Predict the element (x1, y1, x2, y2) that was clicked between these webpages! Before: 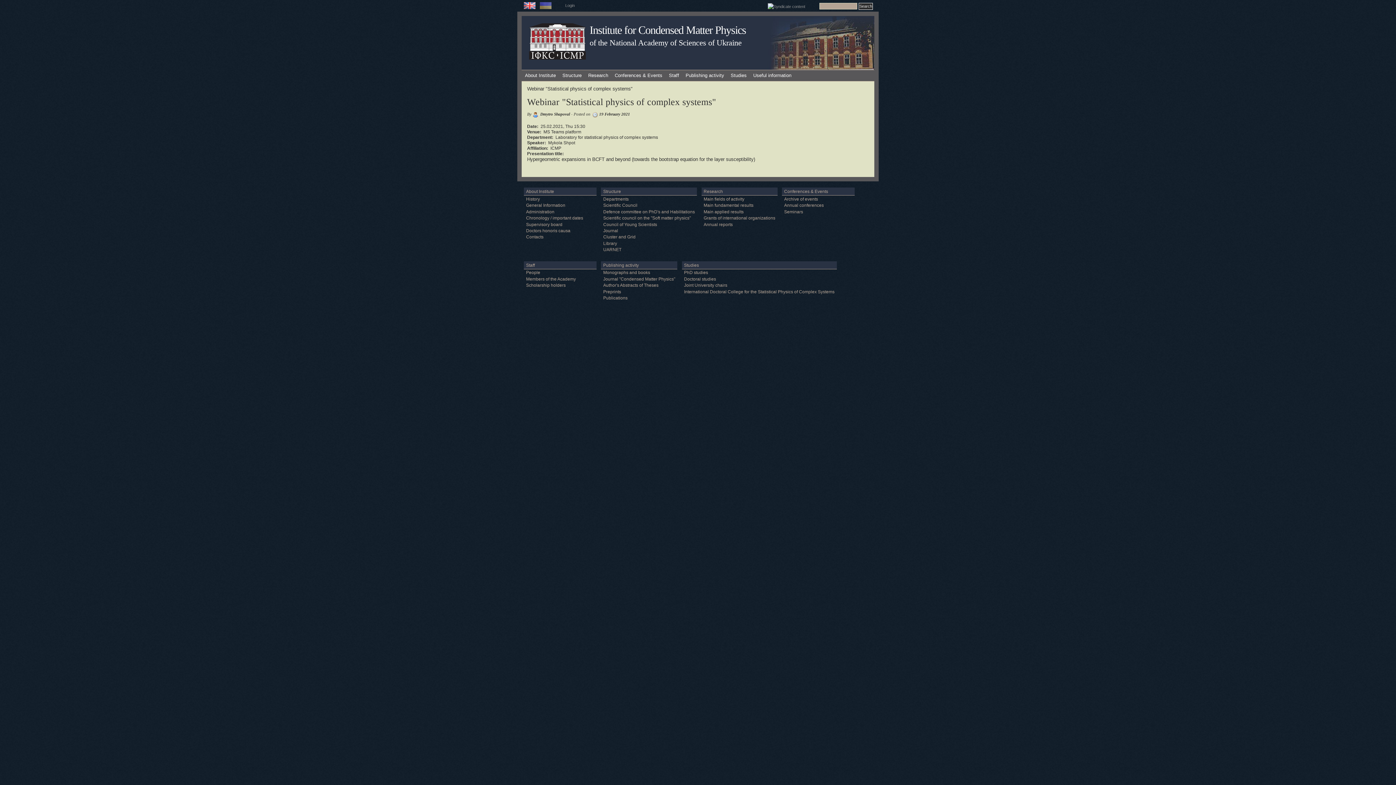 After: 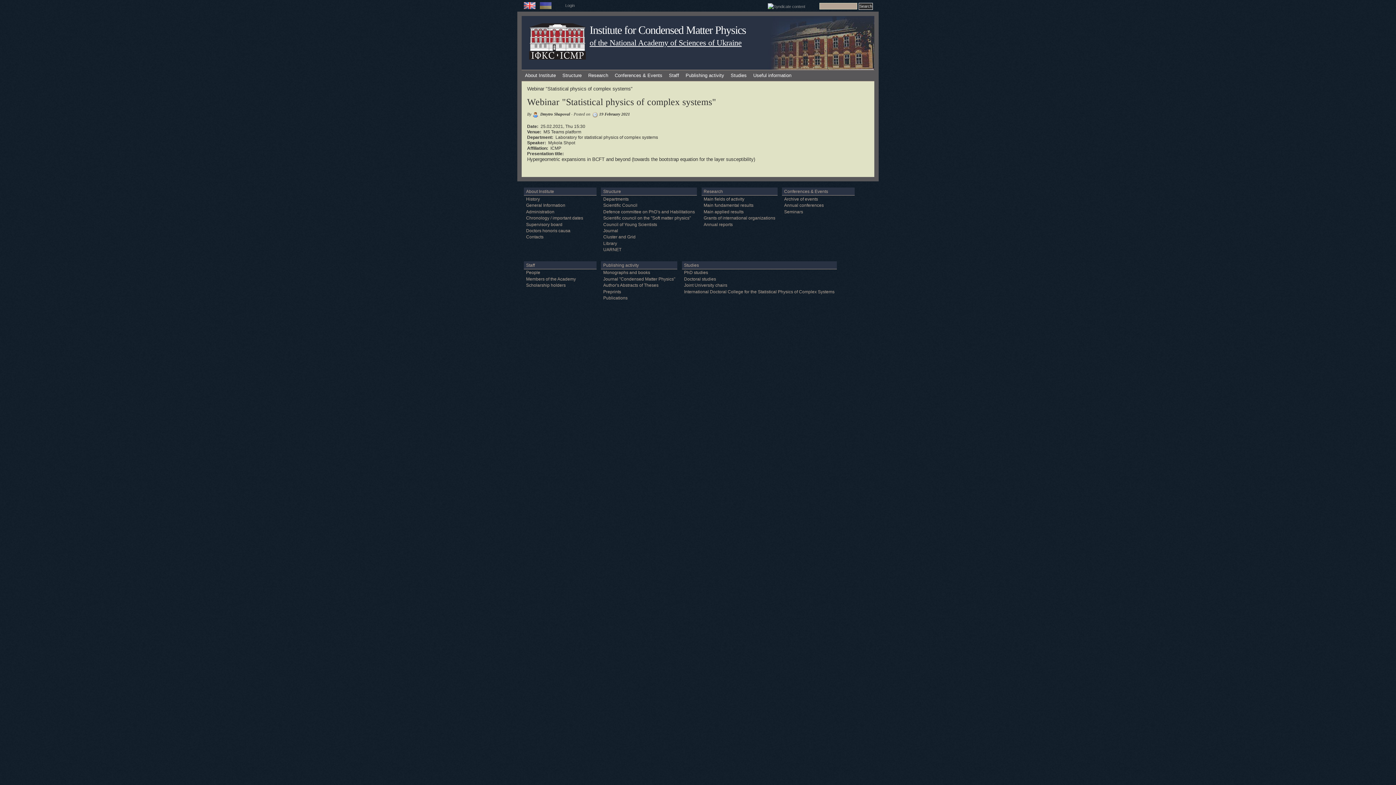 Action: bbox: (589, 38, 741, 47) label: of the National Academy of Sciences of Ukraine